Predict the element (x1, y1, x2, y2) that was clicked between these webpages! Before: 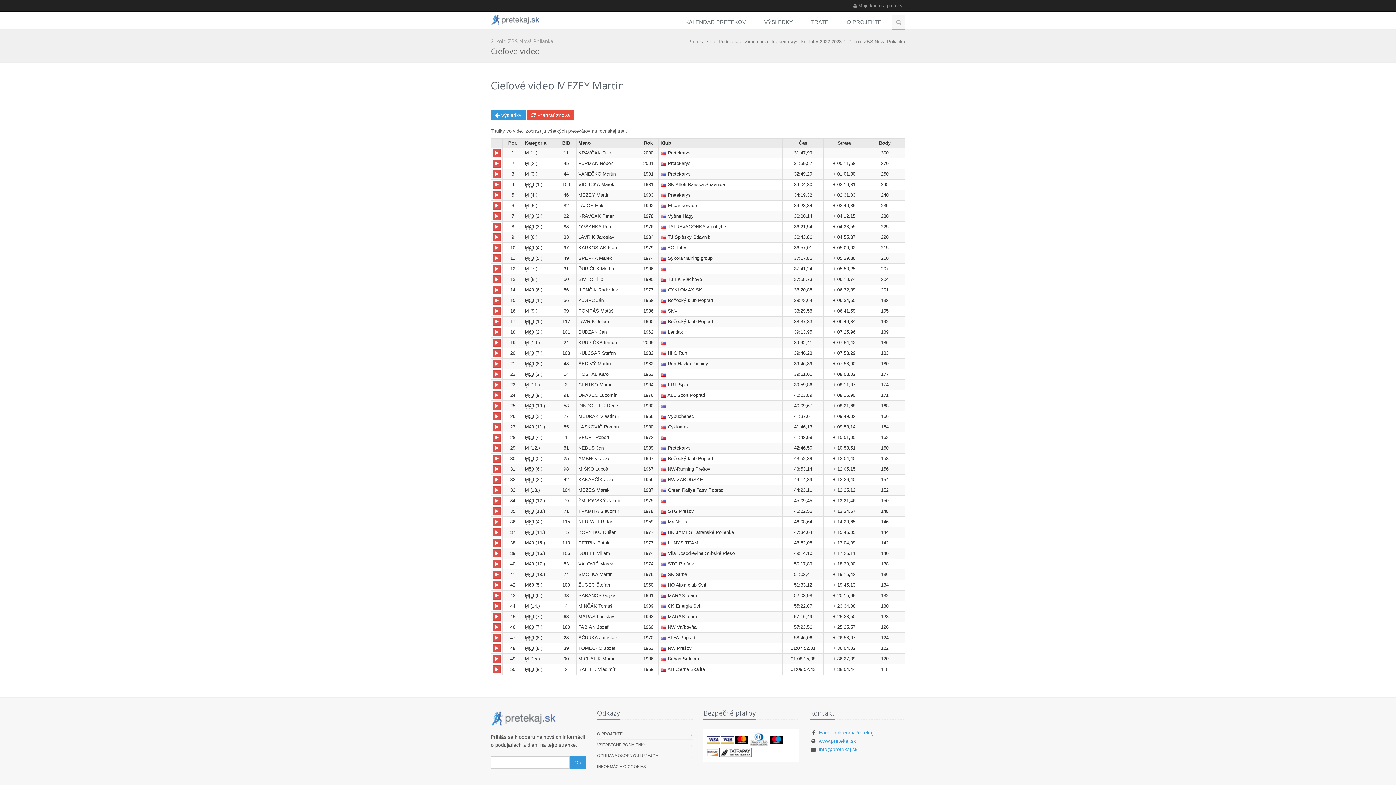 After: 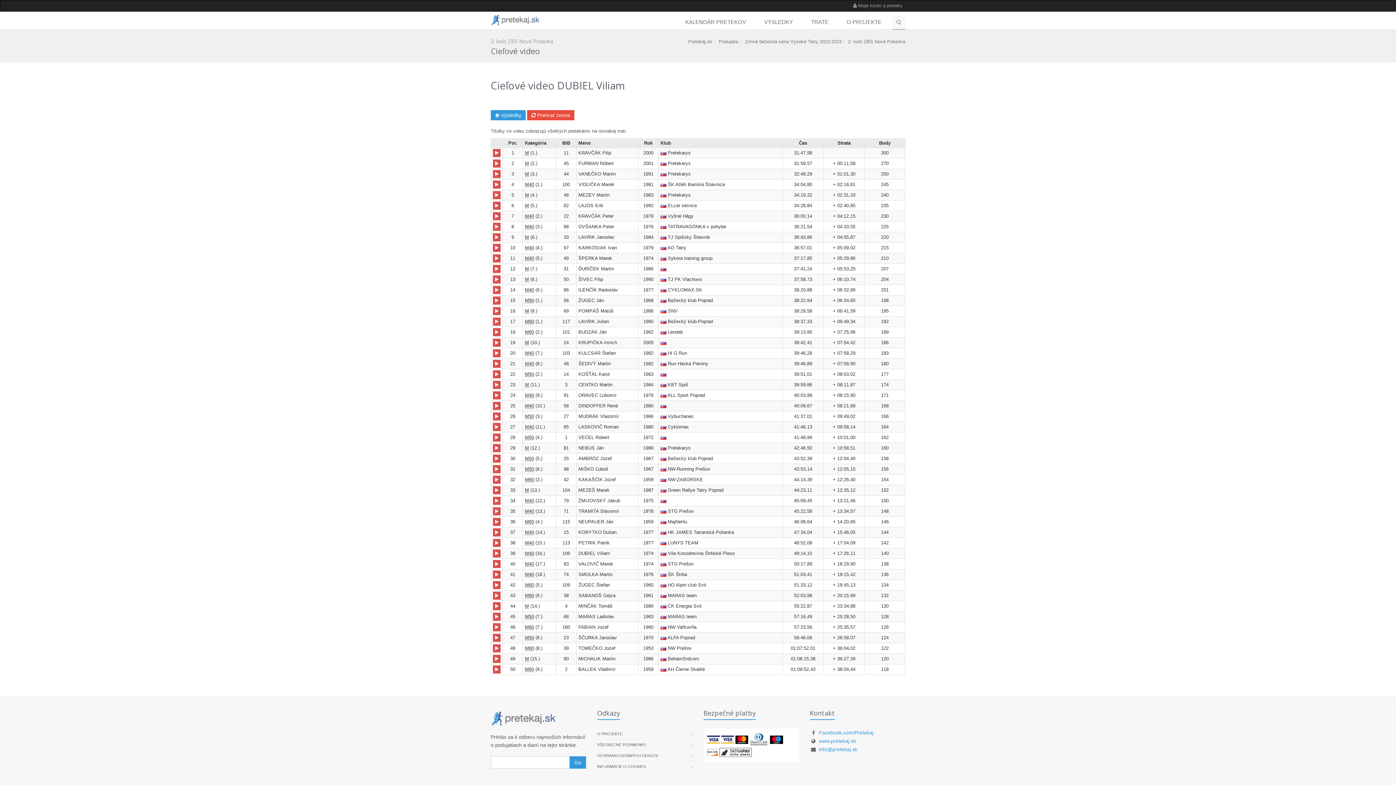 Action: bbox: (493, 549, 500, 557)